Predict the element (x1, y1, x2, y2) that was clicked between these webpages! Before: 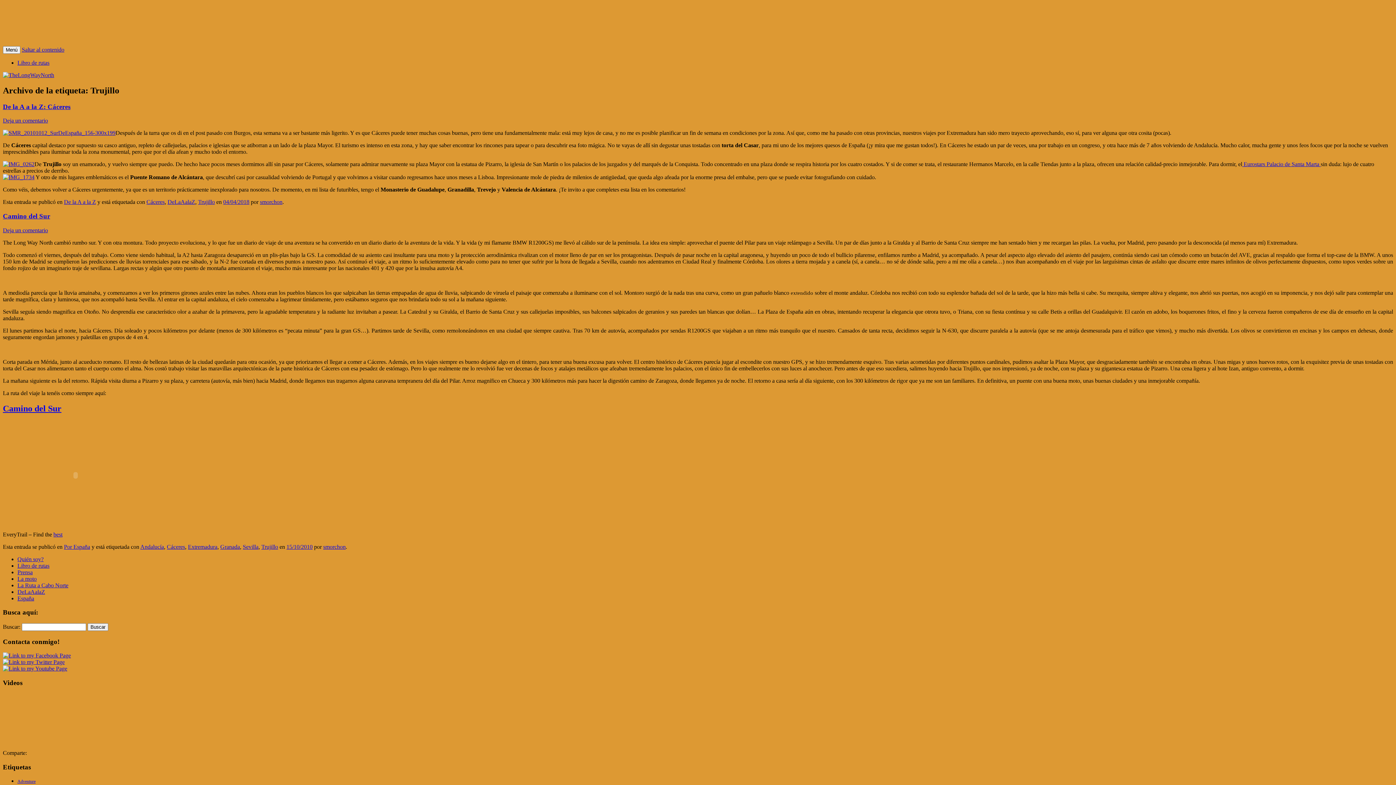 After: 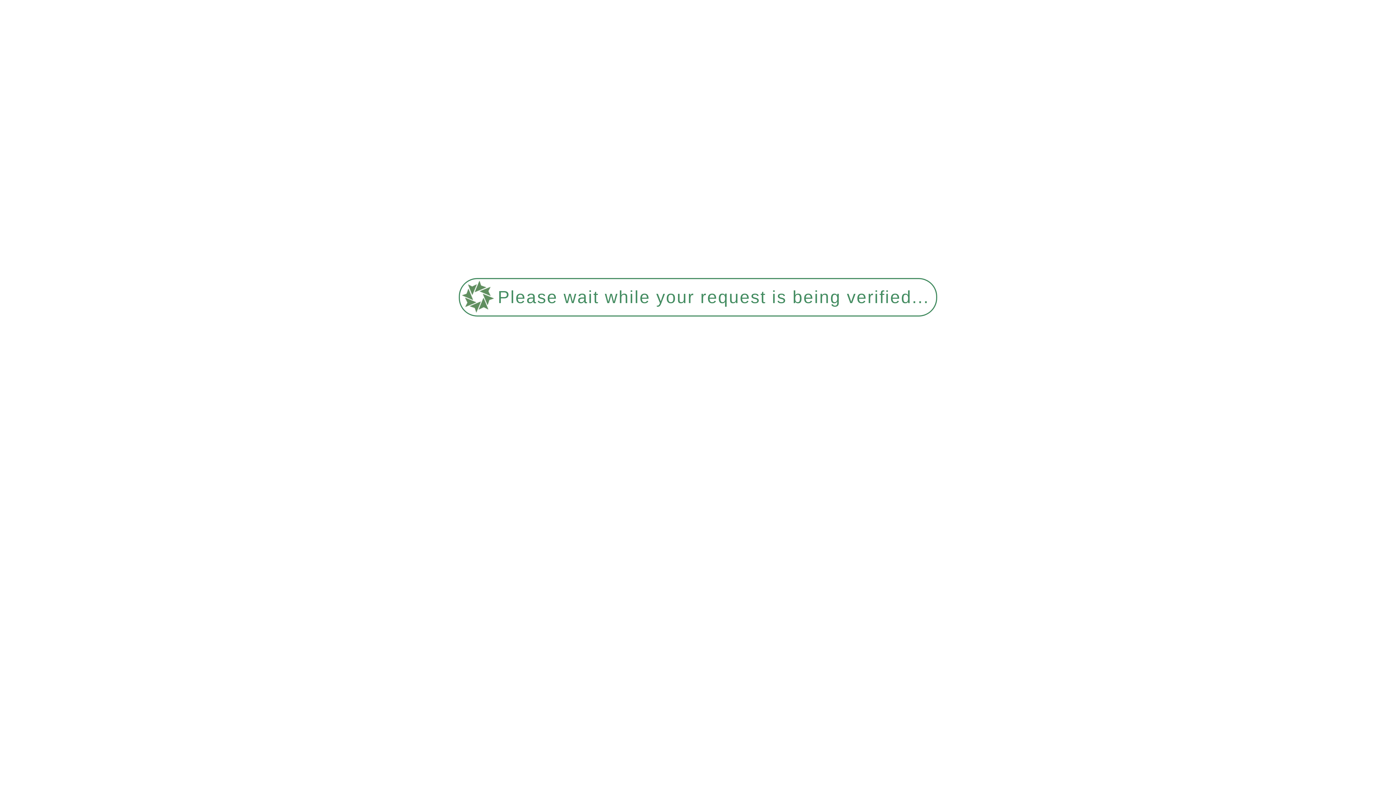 Action: bbox: (220, 543, 240, 550) label: Granada